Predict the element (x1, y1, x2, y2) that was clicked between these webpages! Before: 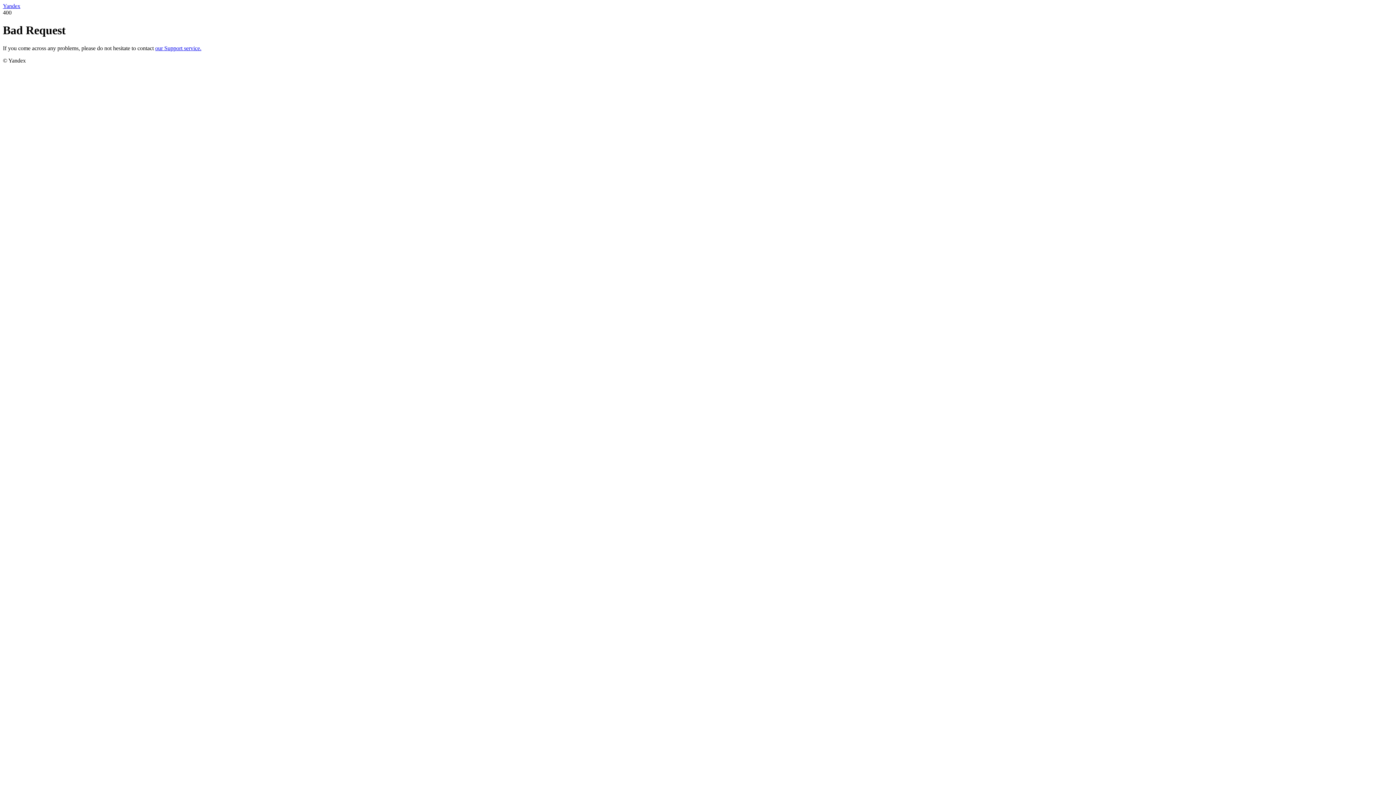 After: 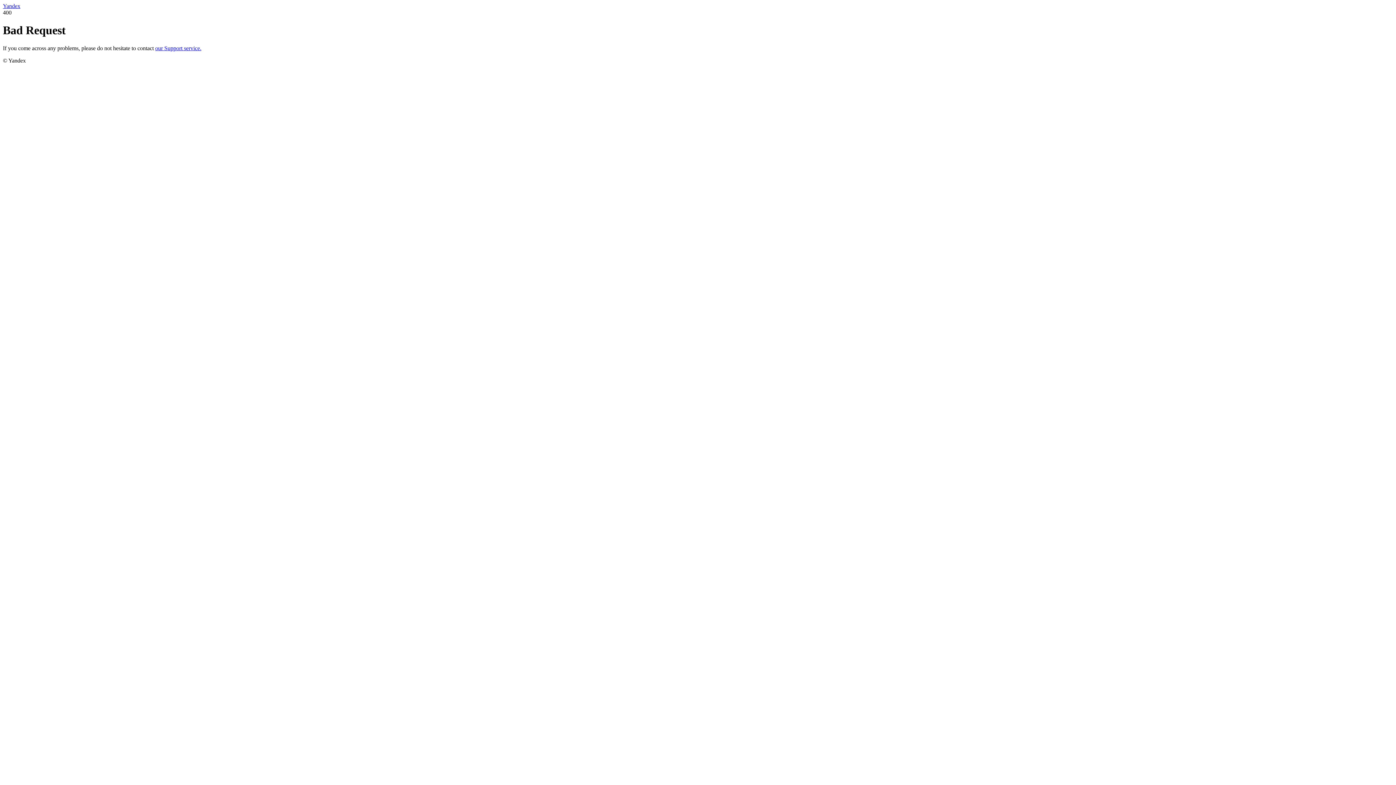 Action: bbox: (2, 2, 20, 9) label: Yandex